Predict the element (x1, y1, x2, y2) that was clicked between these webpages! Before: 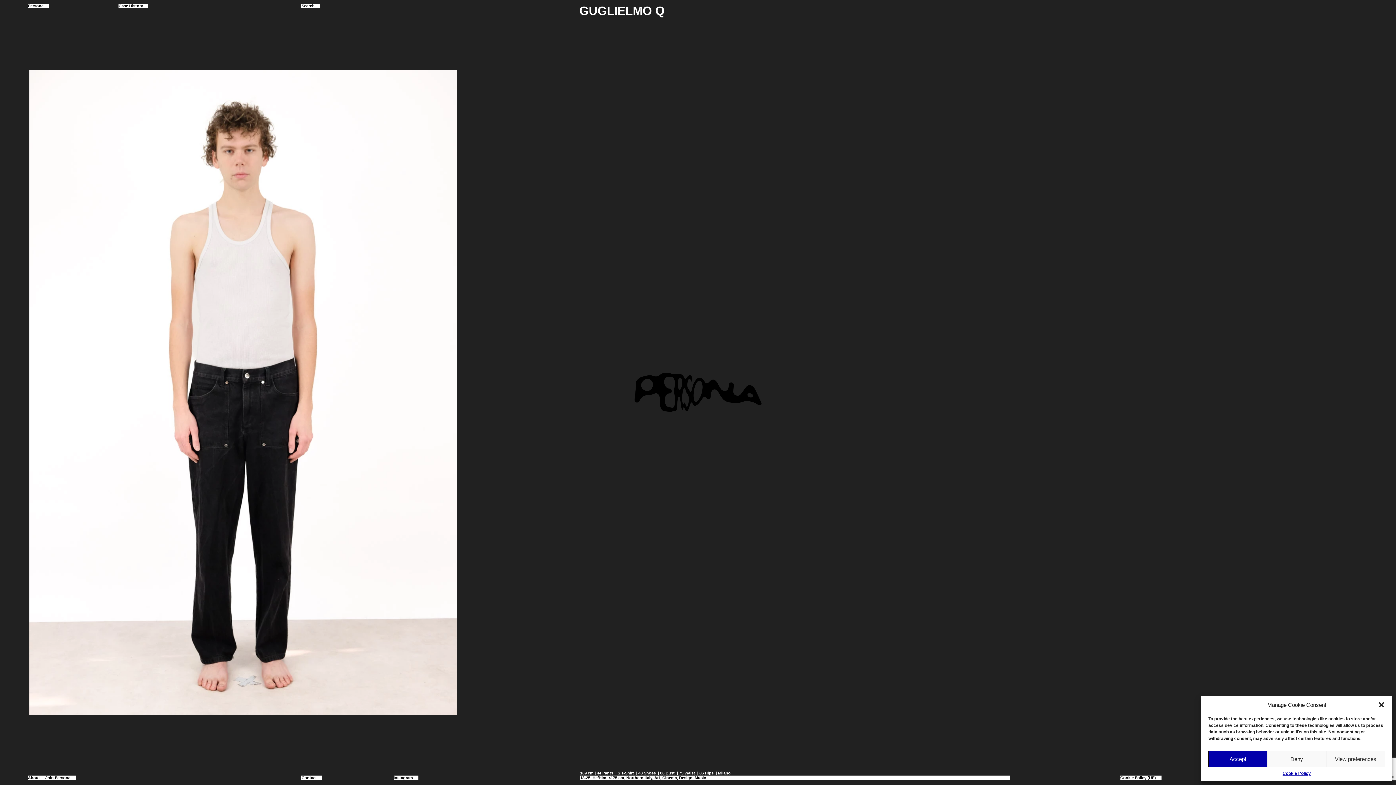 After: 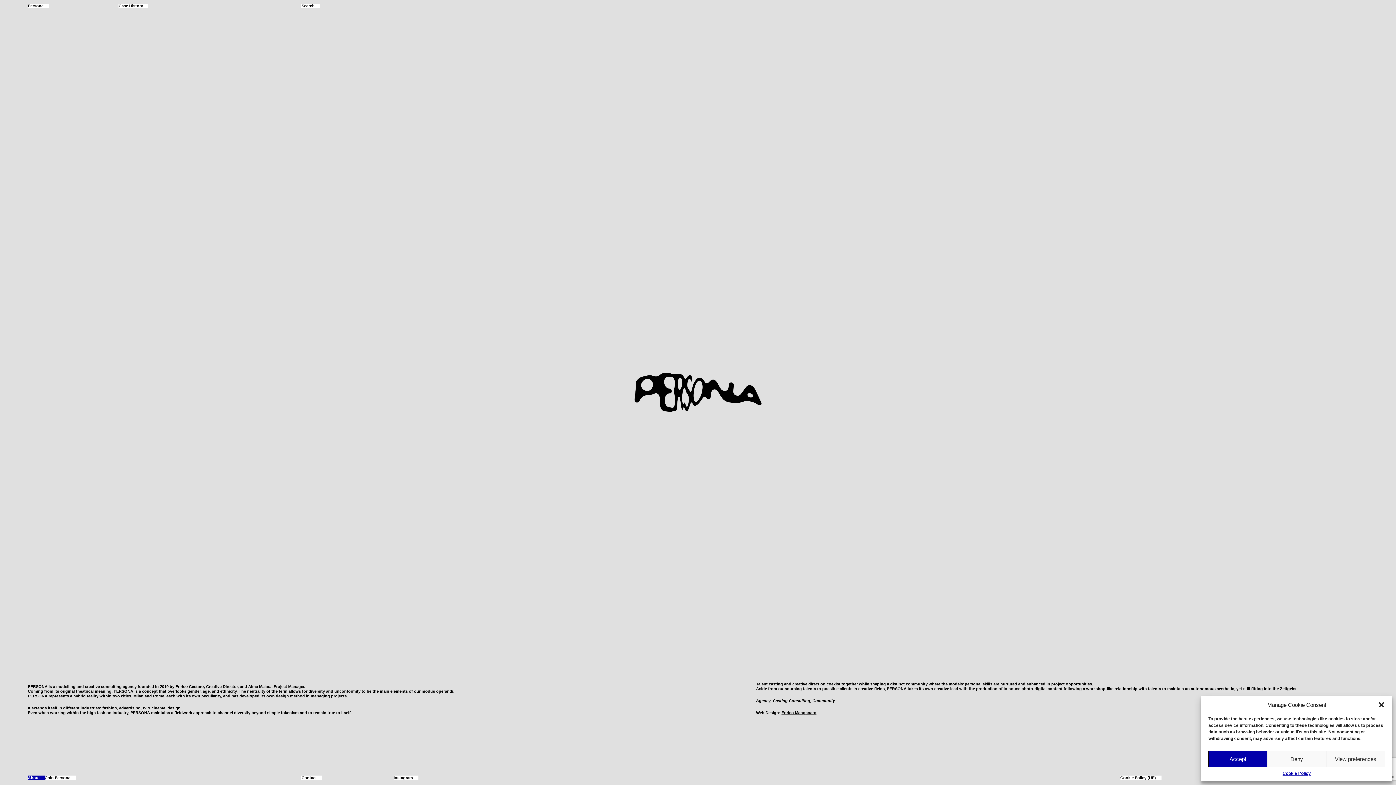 Action: bbox: (27, 776, 45, 780) label: About